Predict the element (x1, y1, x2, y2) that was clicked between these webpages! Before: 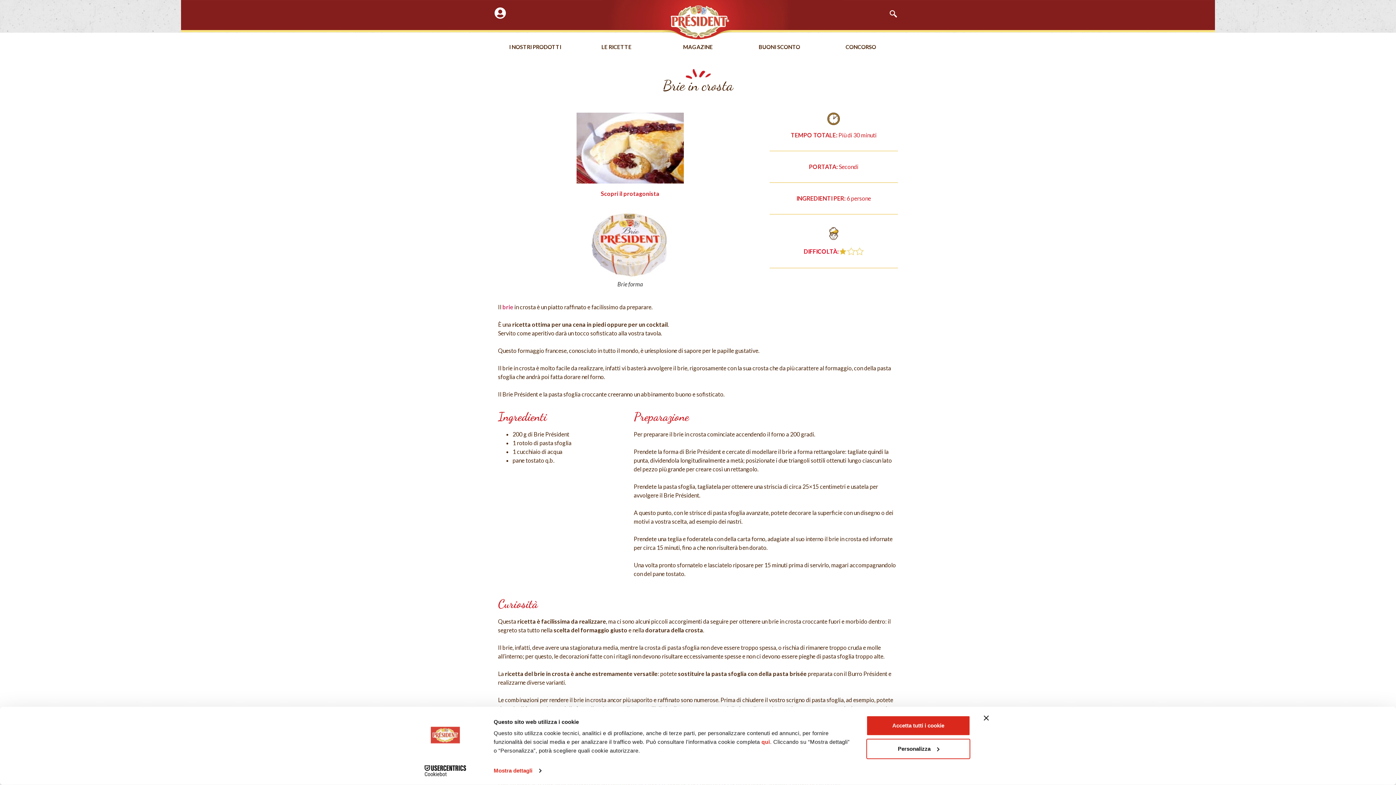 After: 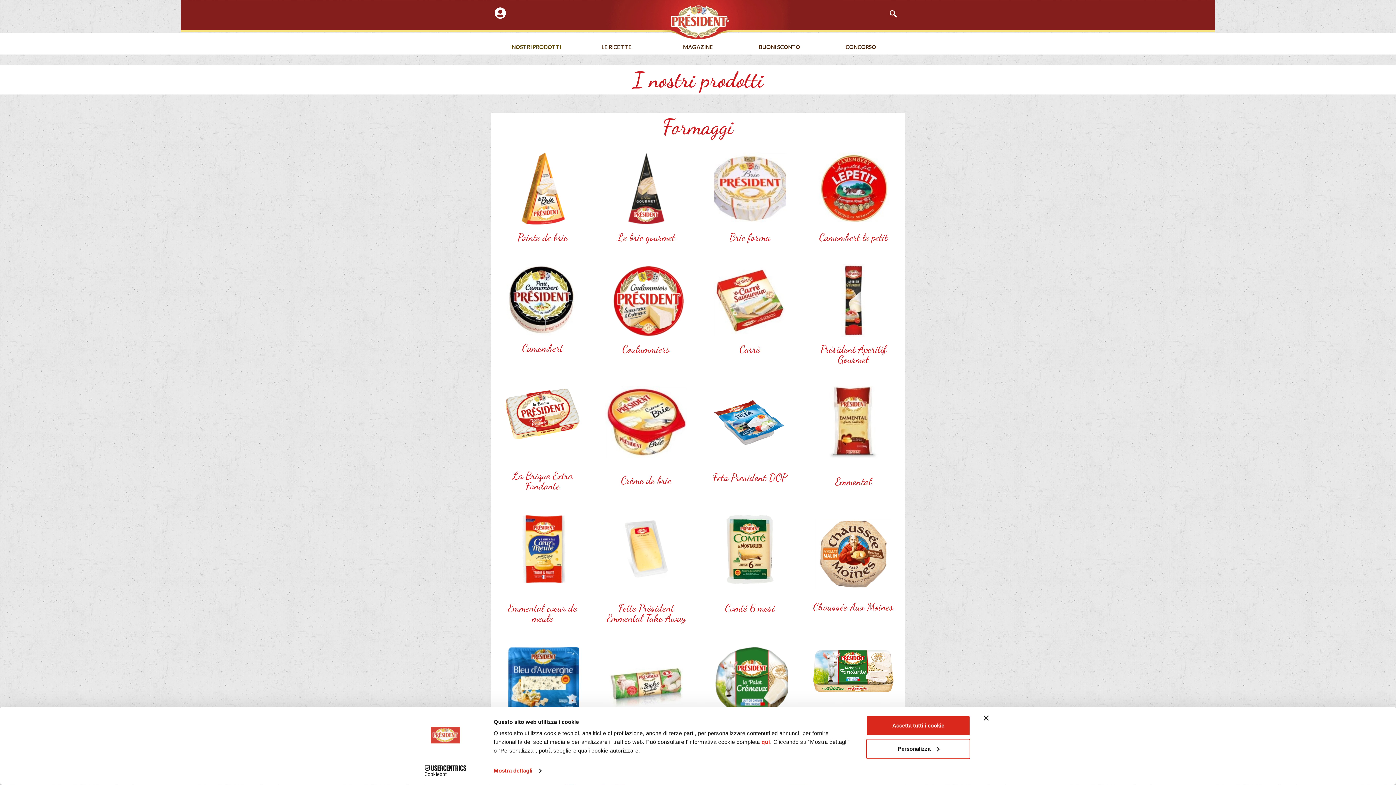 Action: bbox: (494, 25, 576, 54) label: I NOSTRI PRODOTTI